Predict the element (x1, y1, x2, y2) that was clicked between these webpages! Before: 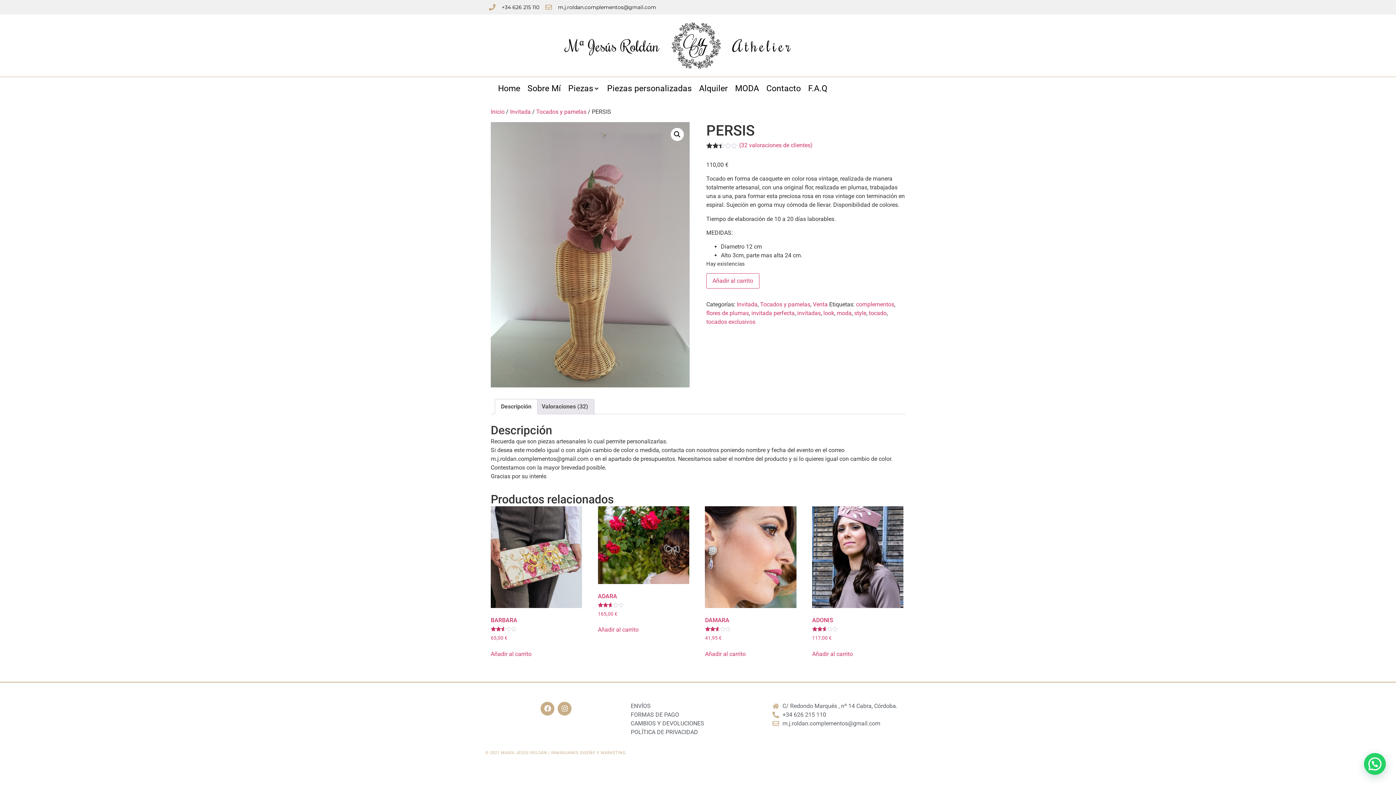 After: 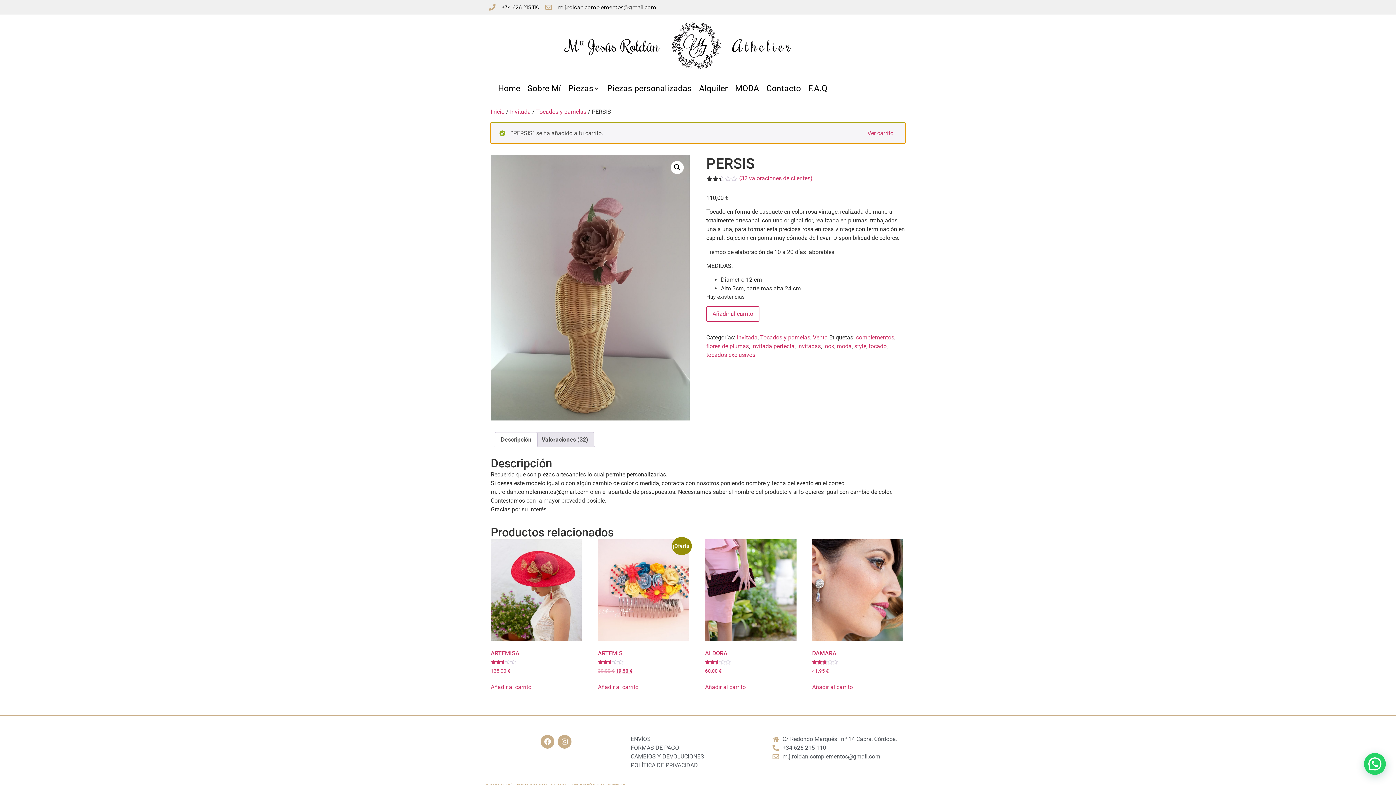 Action: bbox: (706, 273, 759, 288) label: Añadir al carrito